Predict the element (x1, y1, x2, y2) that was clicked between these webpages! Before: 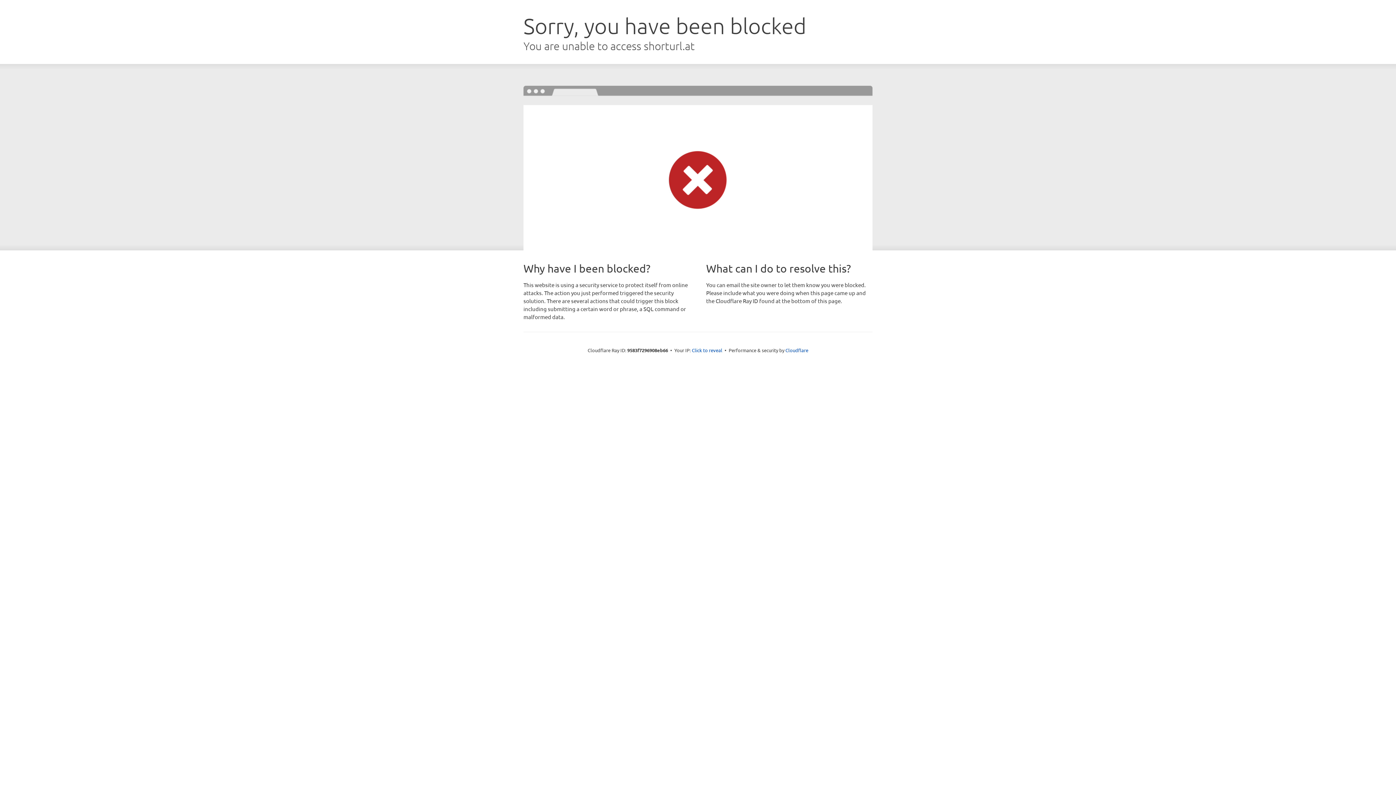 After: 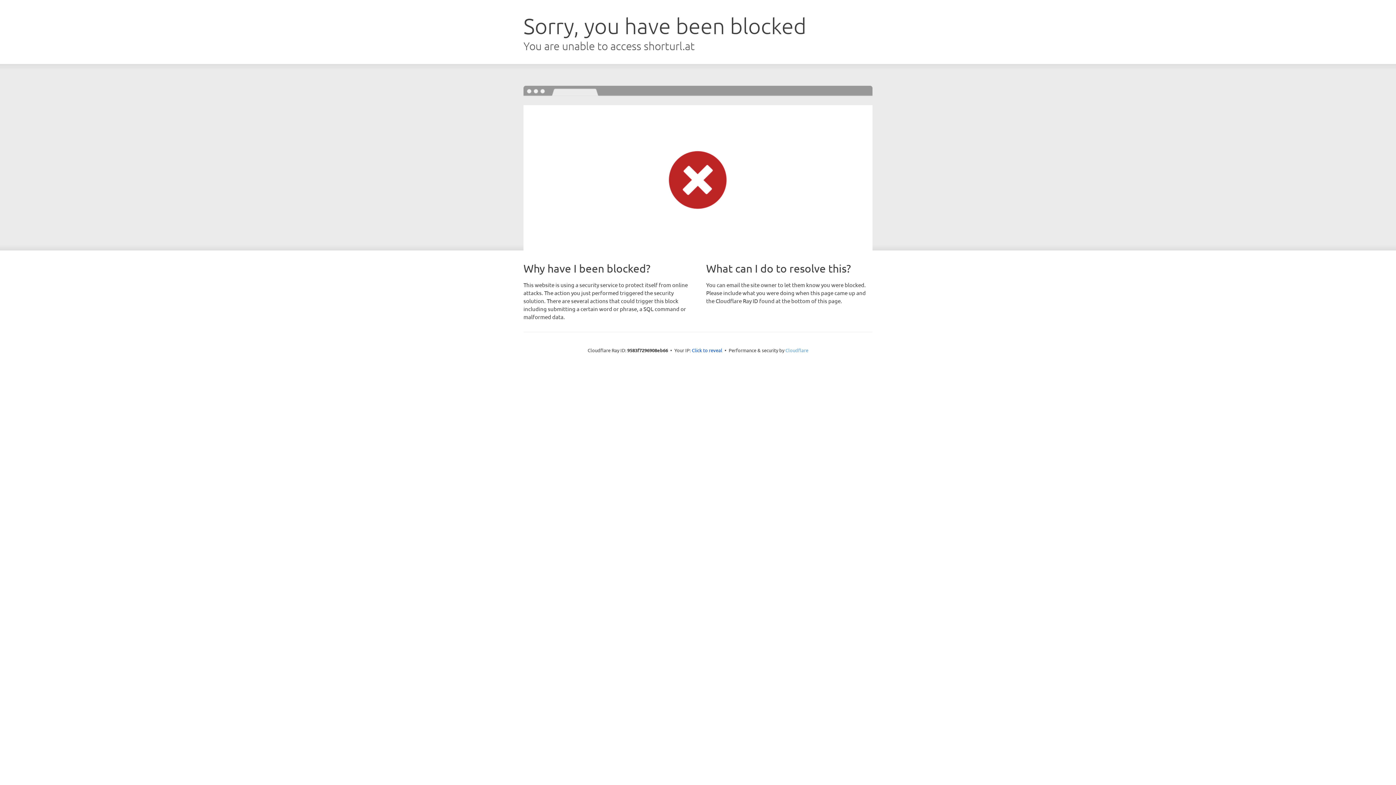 Action: bbox: (785, 347, 808, 353) label: Cloudflare